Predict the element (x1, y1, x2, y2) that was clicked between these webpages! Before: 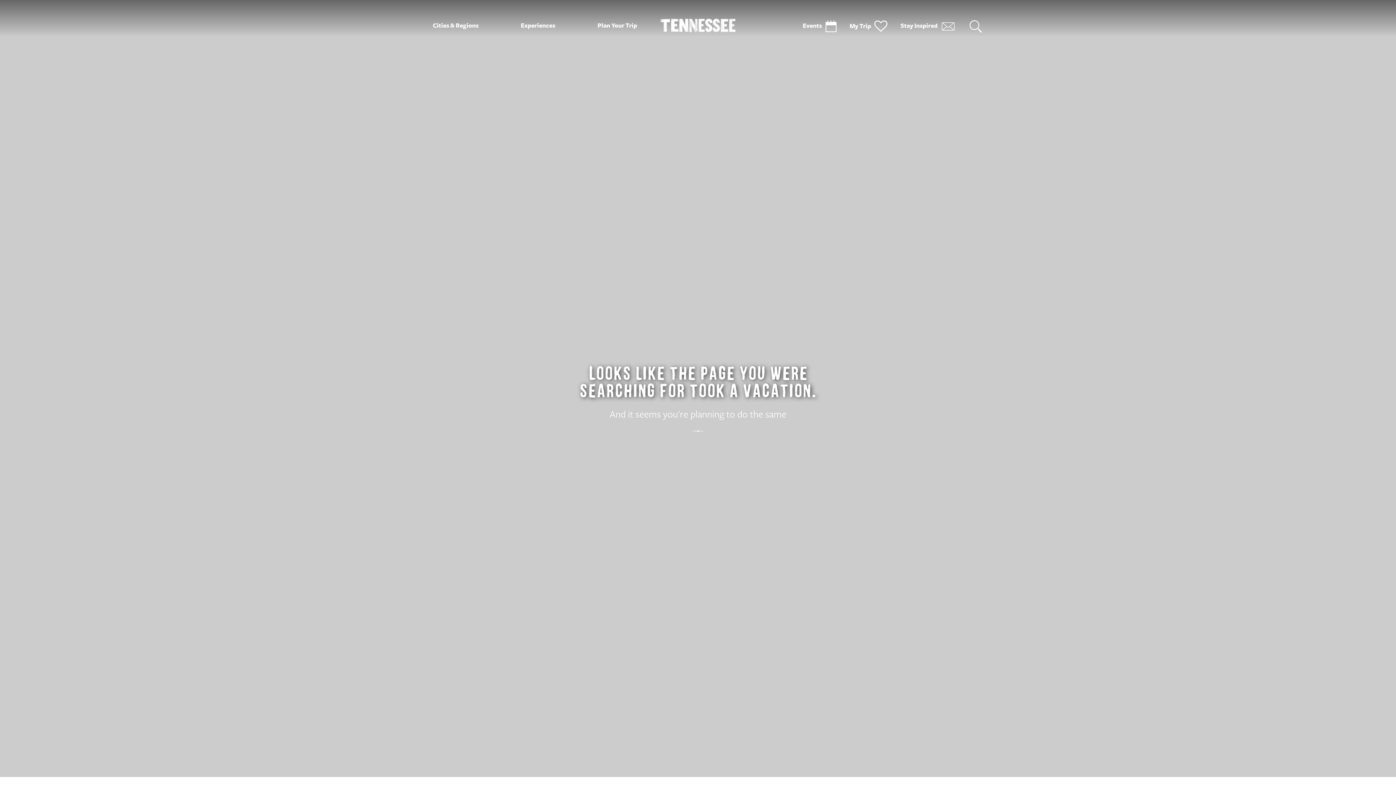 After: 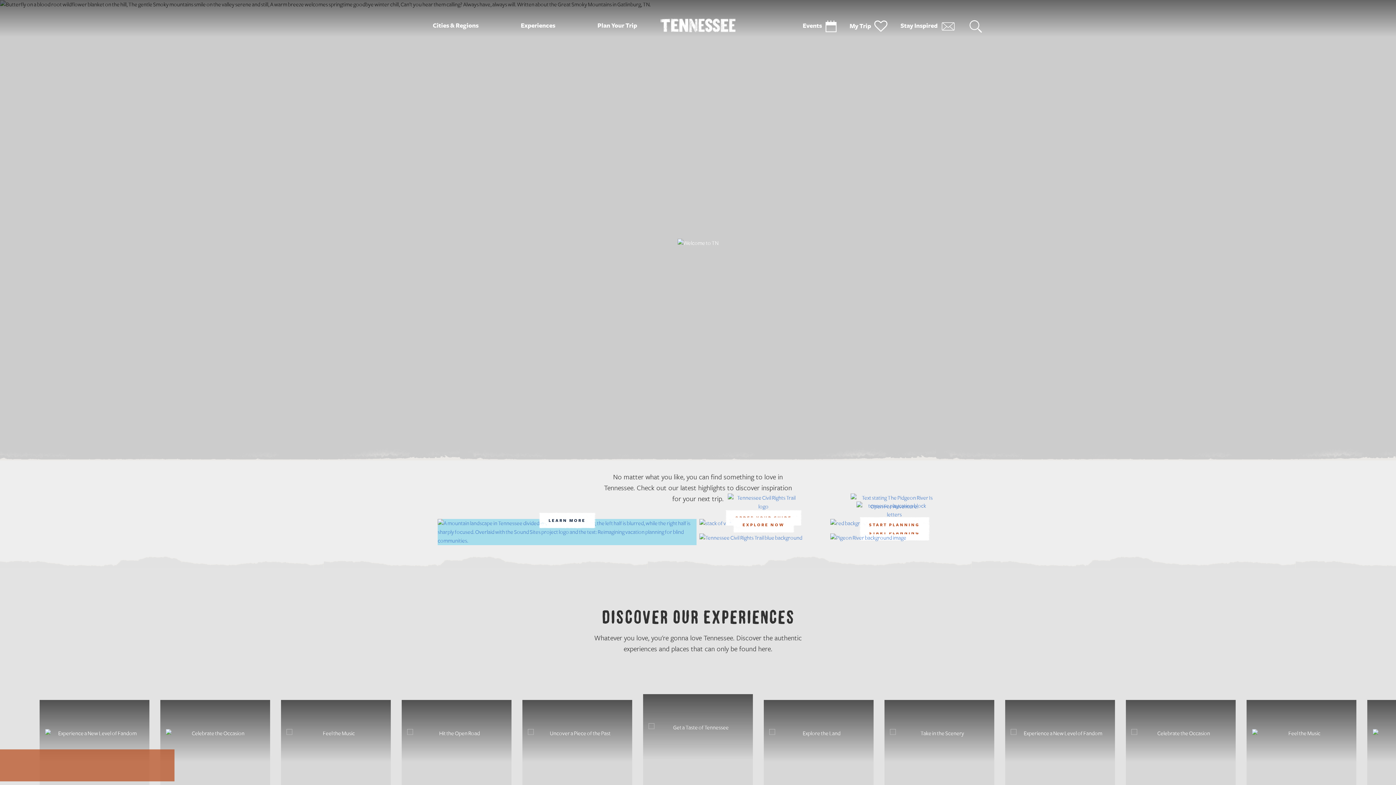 Action: bbox: (660, 19, 735, 26)